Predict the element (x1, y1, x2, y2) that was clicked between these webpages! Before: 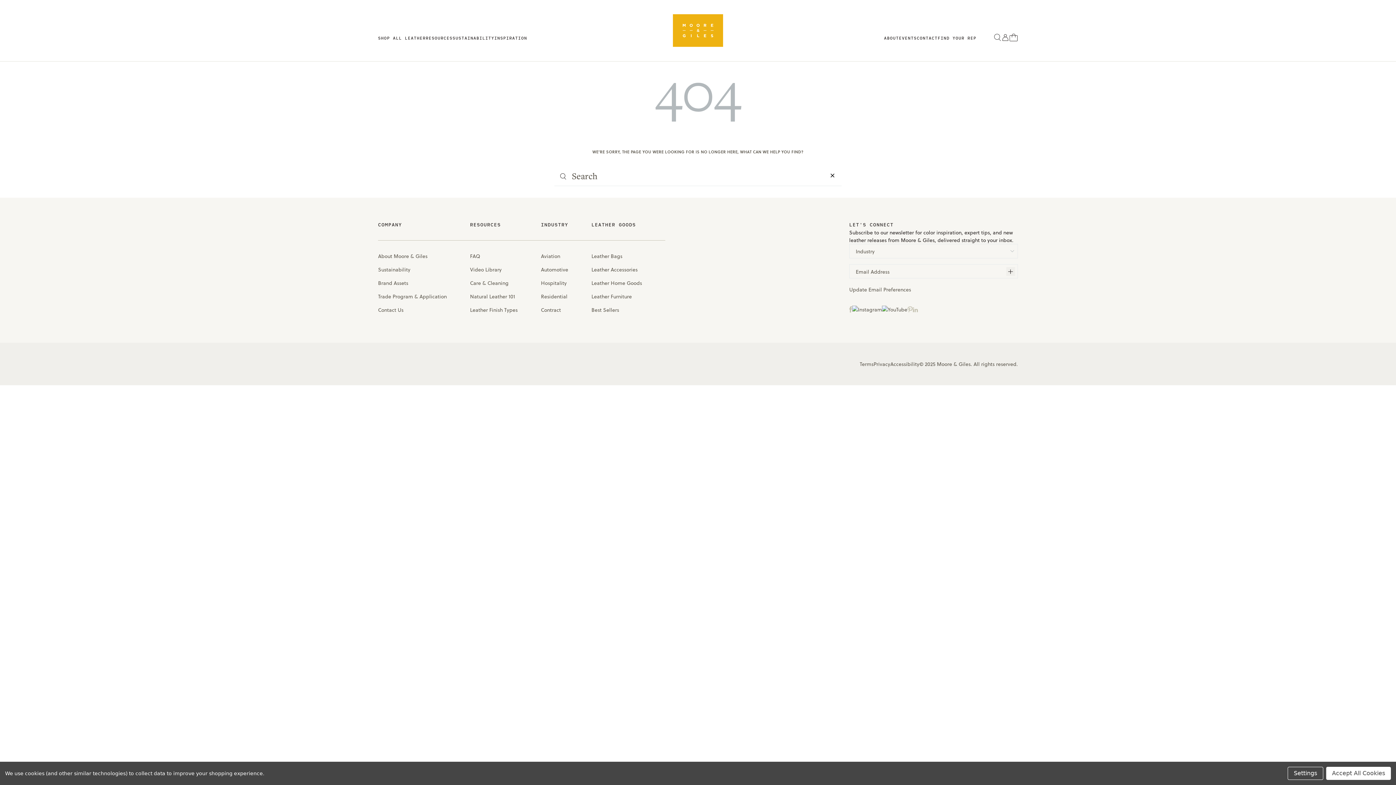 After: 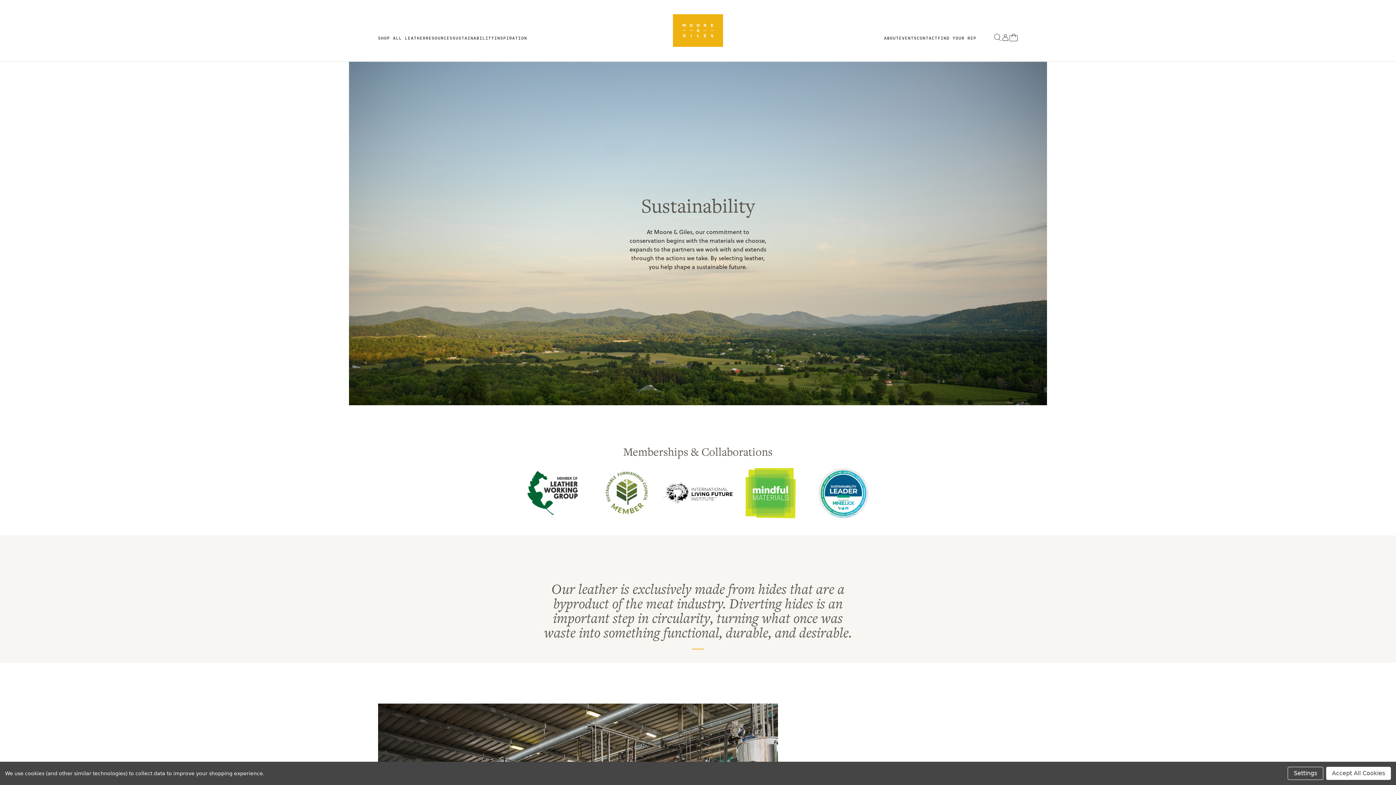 Action: label: SUSTAINABILITY bbox: (452, 35, 494, 40)